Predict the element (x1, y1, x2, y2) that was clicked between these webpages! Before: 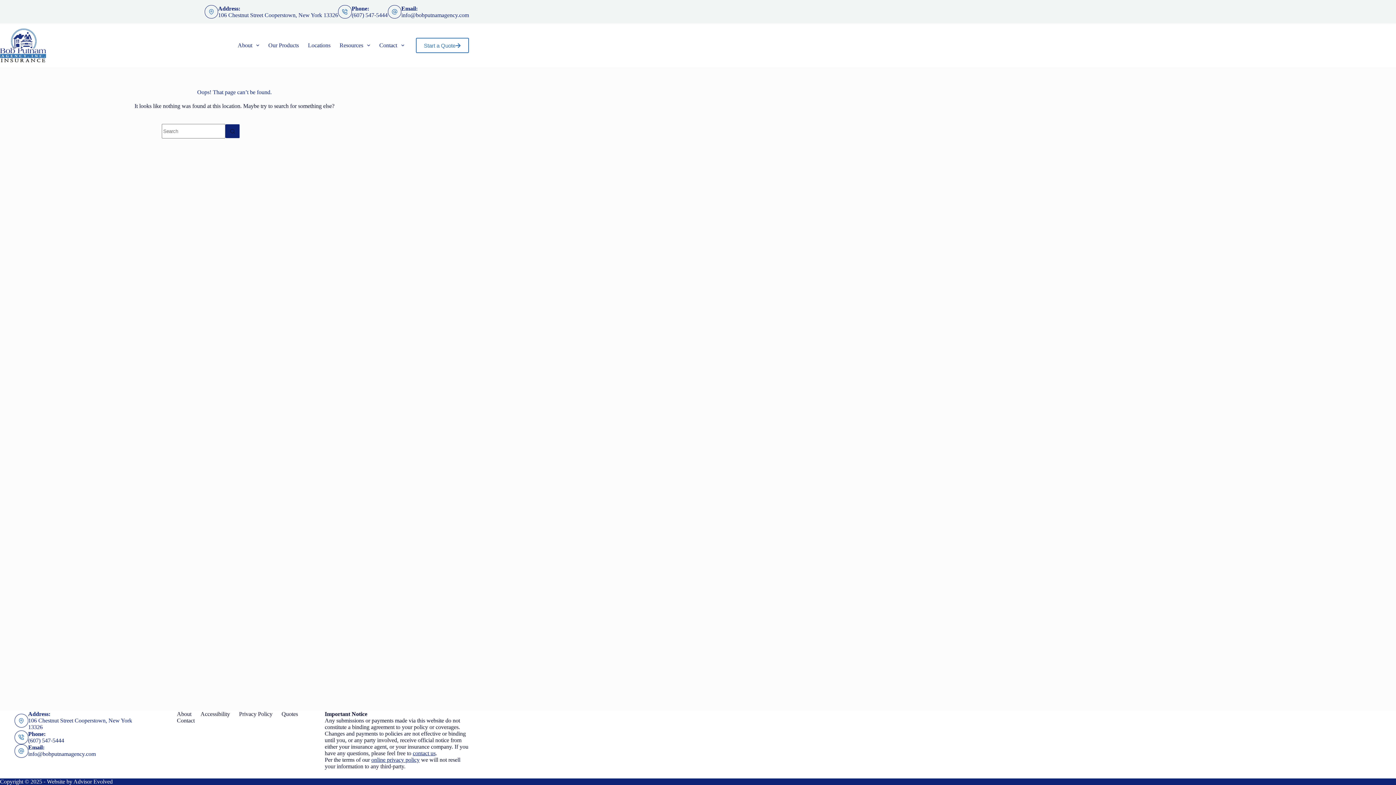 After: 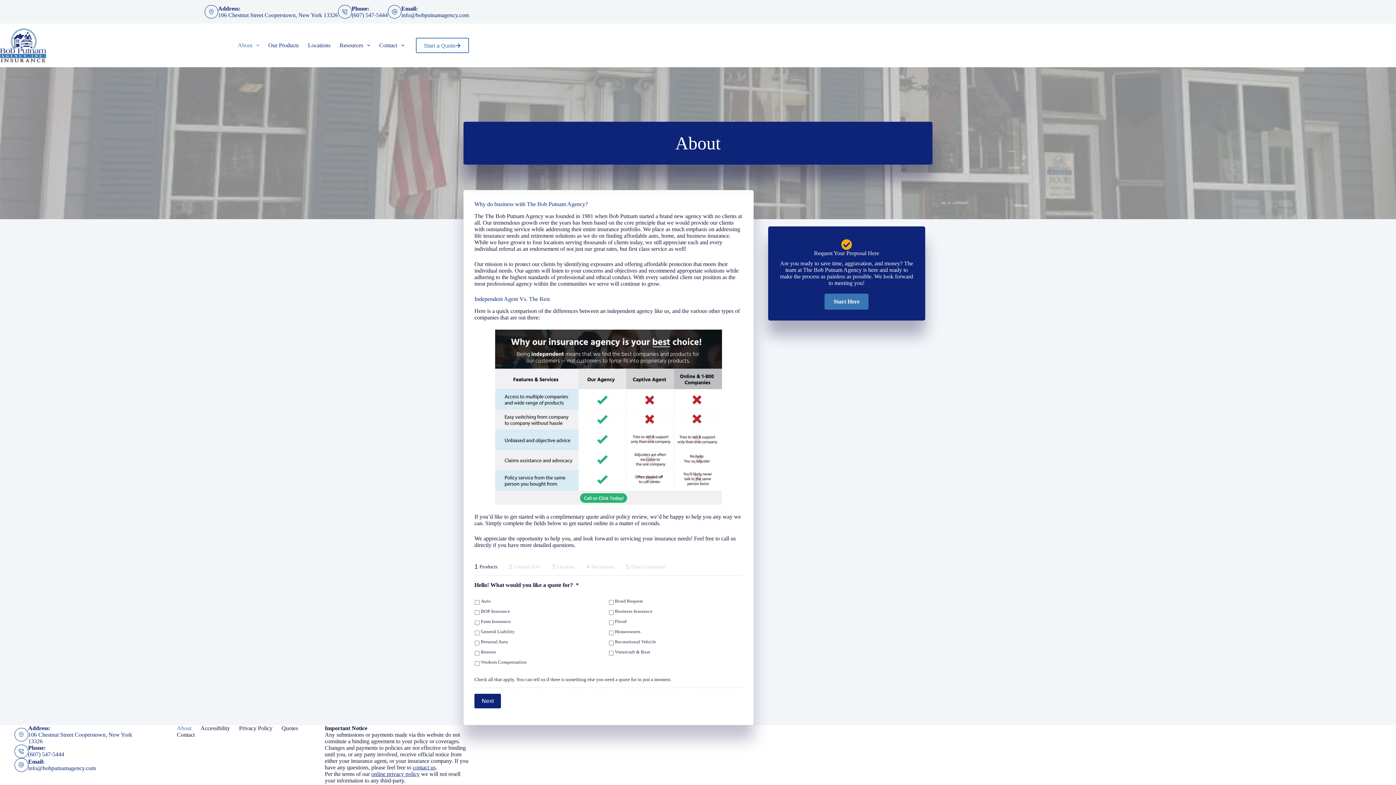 Action: bbox: (233, 23, 263, 67) label: About